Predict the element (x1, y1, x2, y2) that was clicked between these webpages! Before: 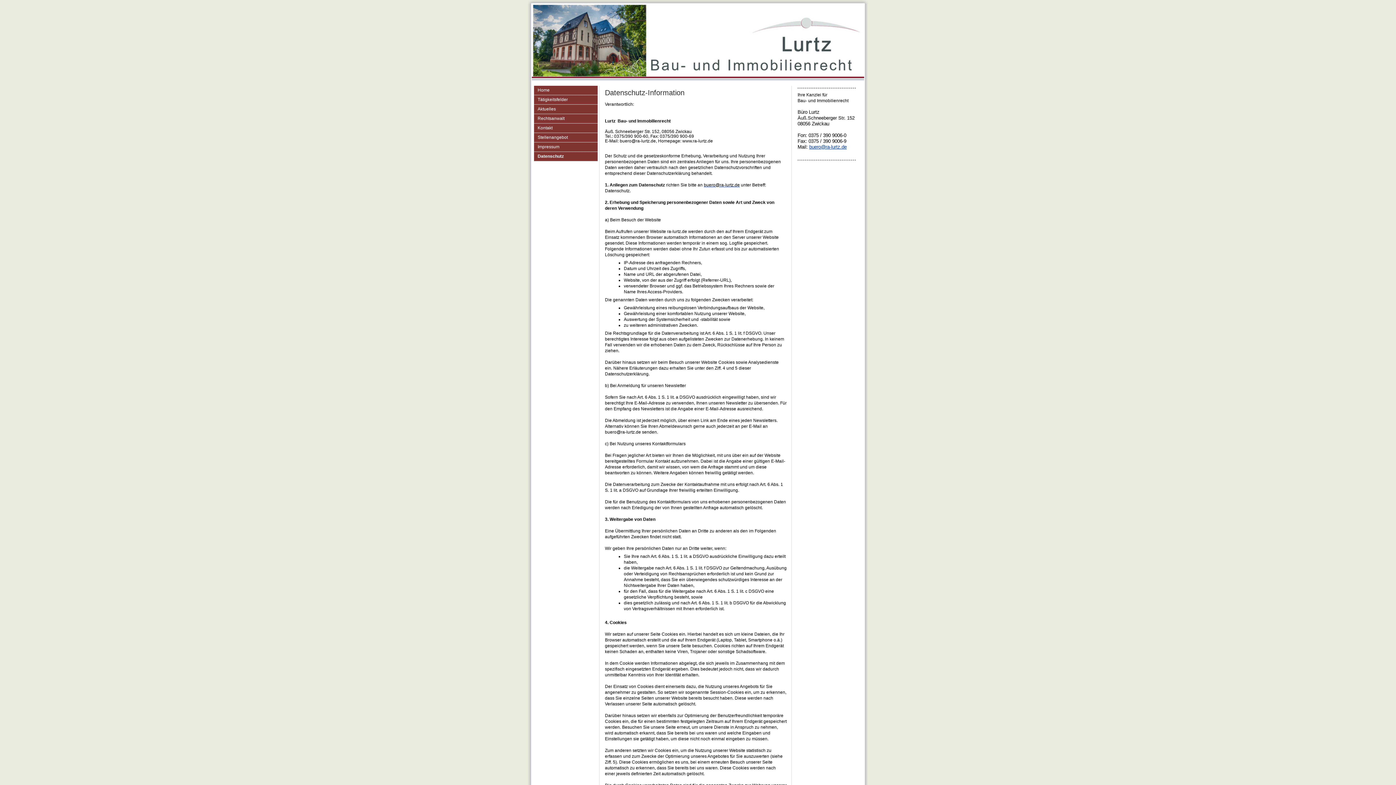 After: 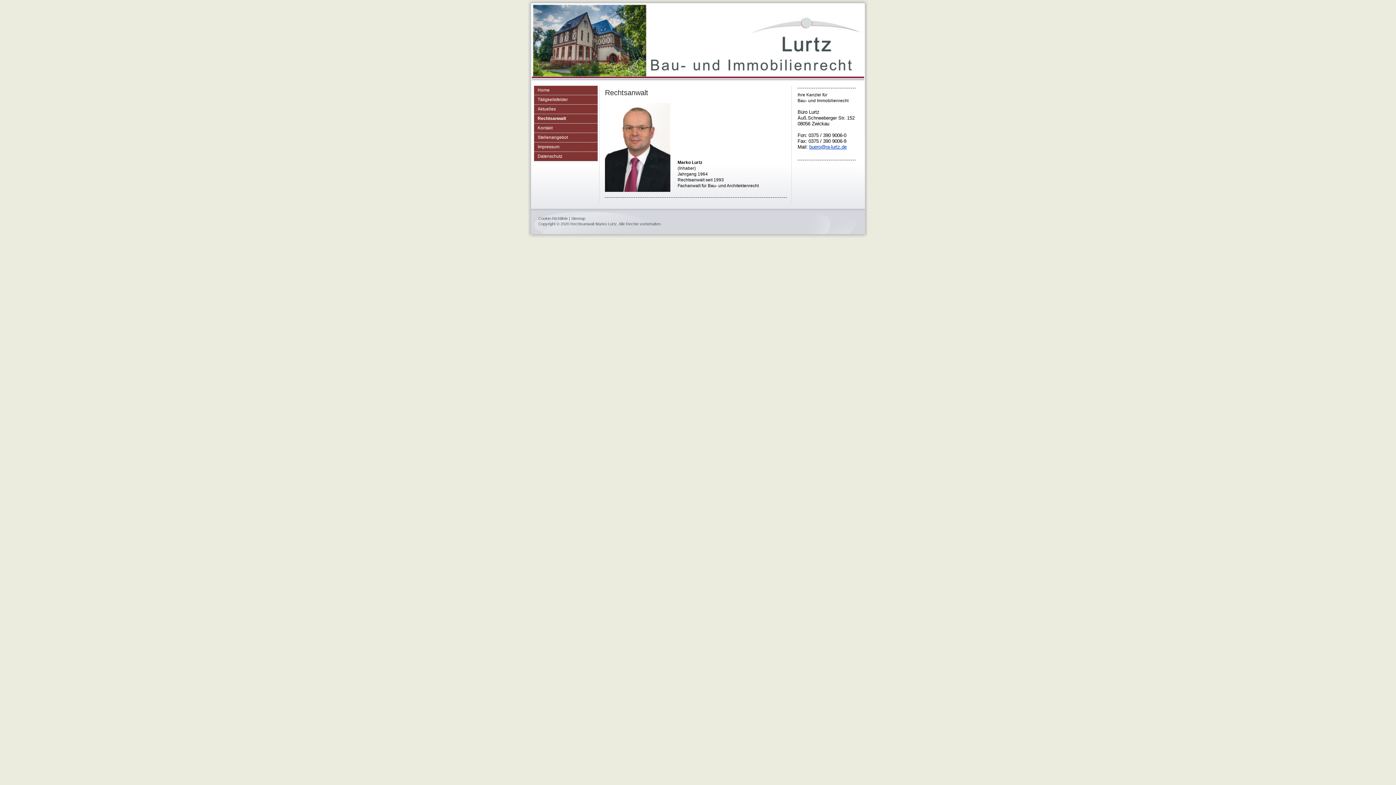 Action: label: Rechtsanwalt bbox: (534, 114, 597, 123)